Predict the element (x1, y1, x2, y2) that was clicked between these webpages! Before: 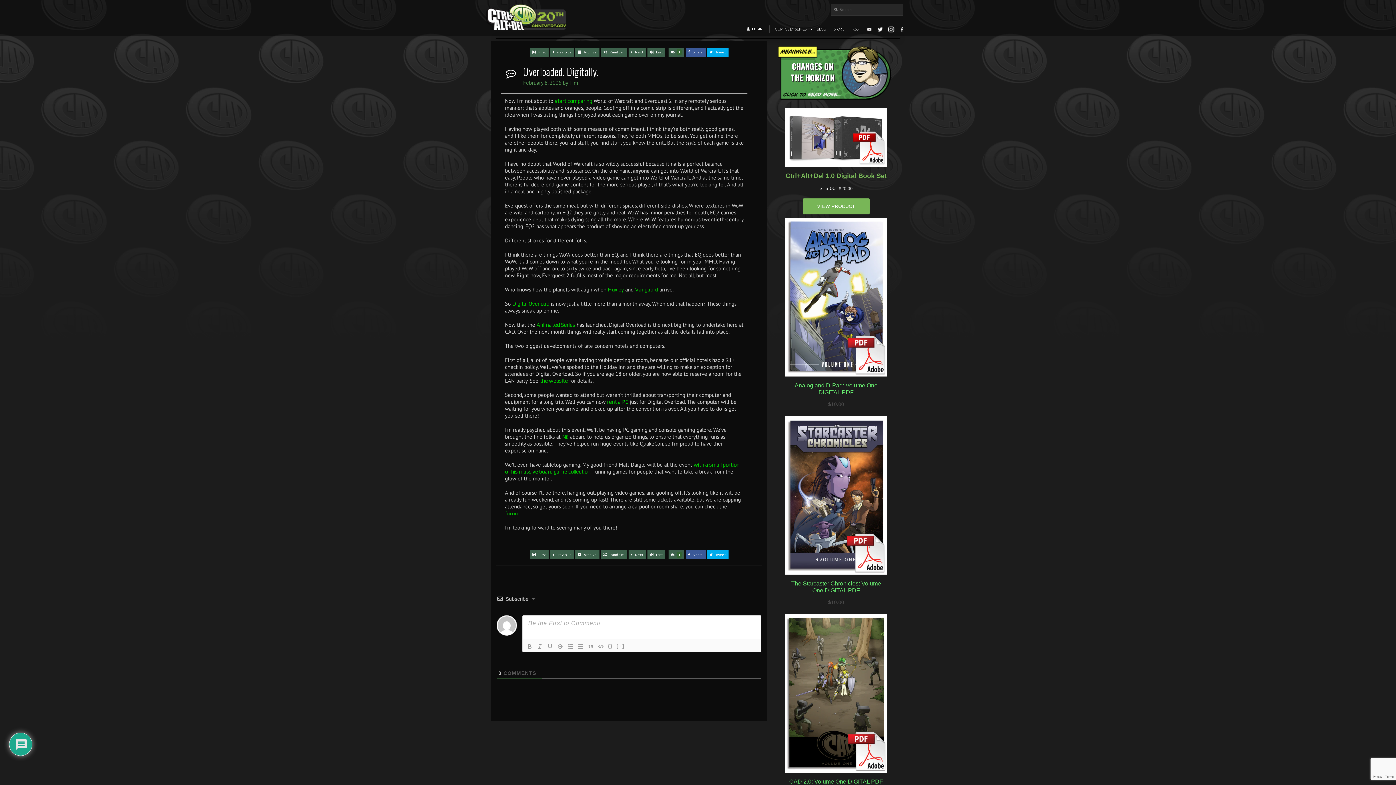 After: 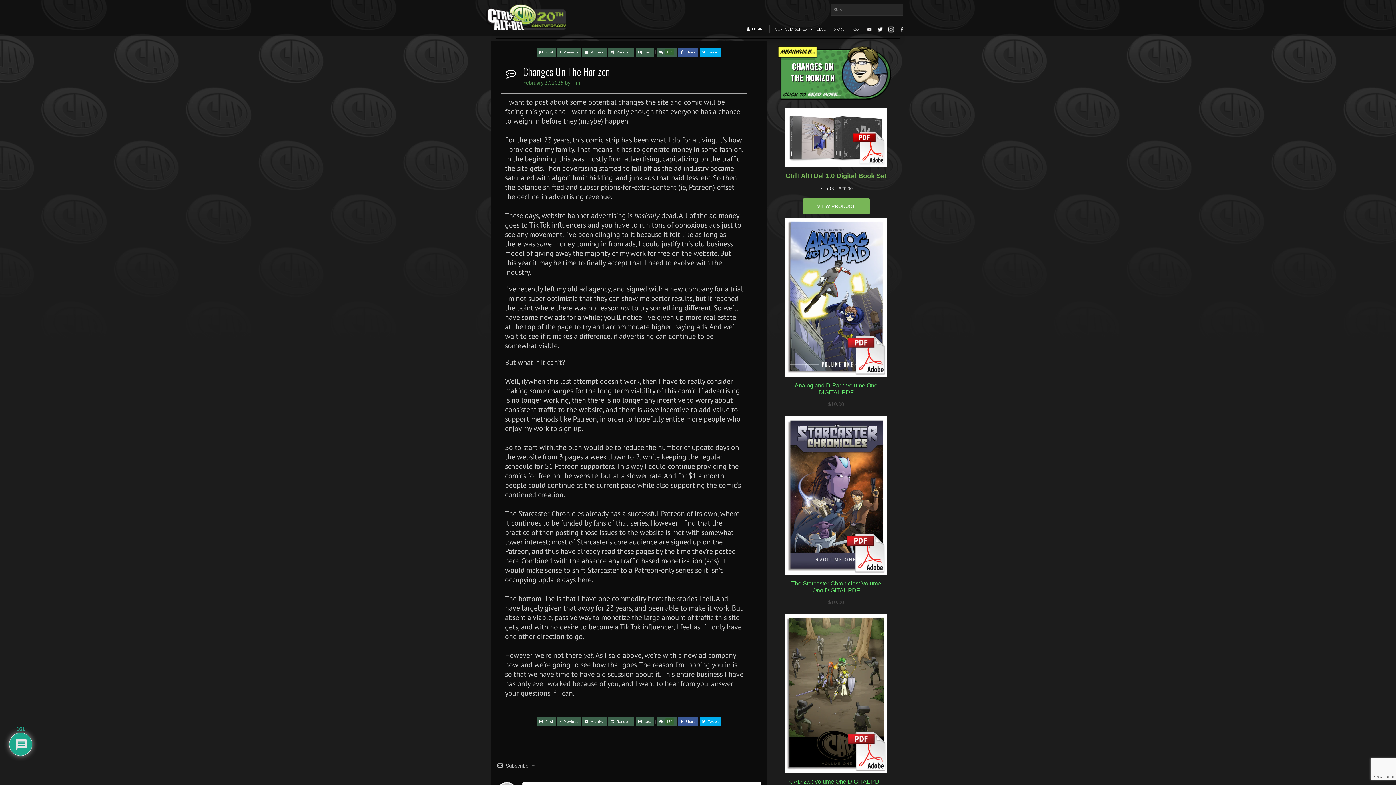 Action: label:  Last bbox: (647, 47, 665, 56)